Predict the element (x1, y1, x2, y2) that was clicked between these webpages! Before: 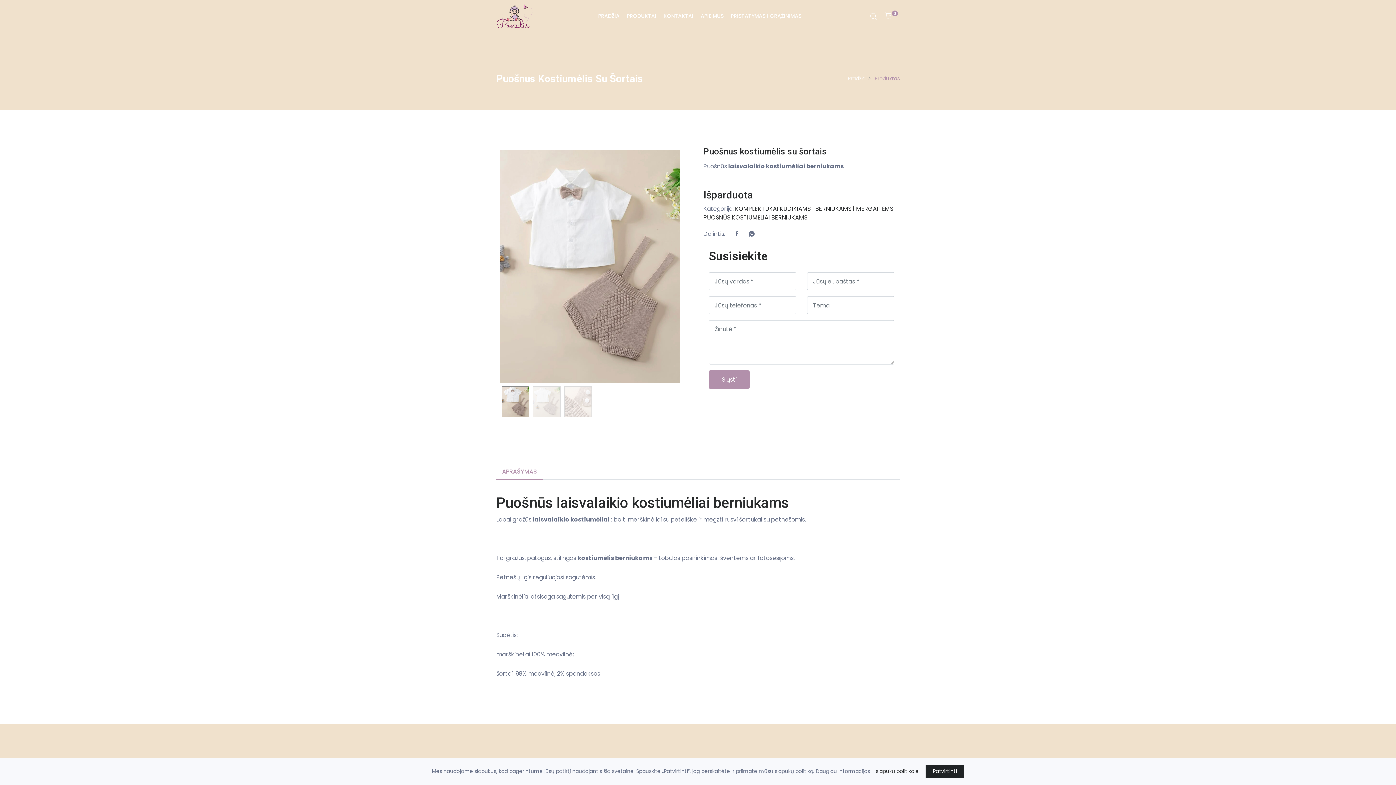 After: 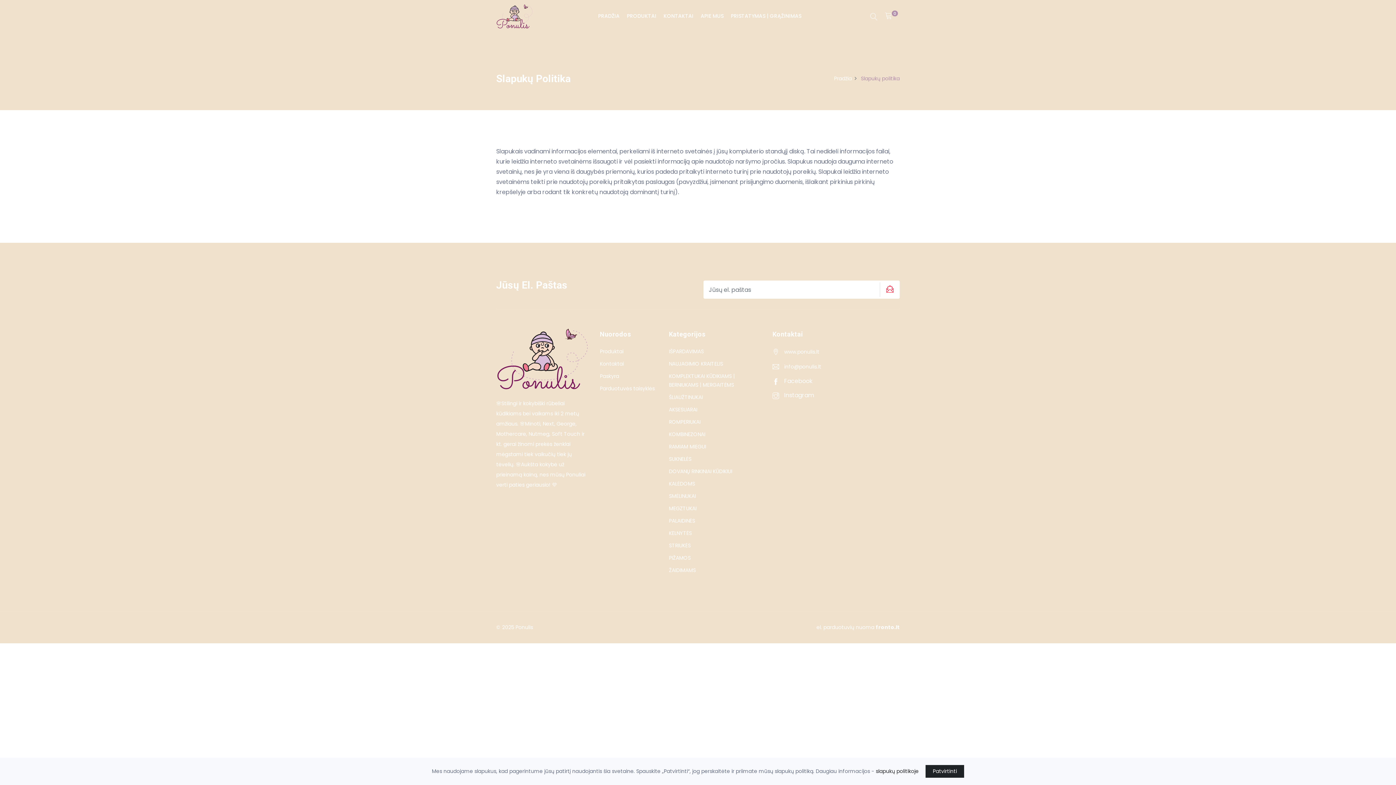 Action: label: slapukų politikoje bbox: (876, 768, 918, 775)